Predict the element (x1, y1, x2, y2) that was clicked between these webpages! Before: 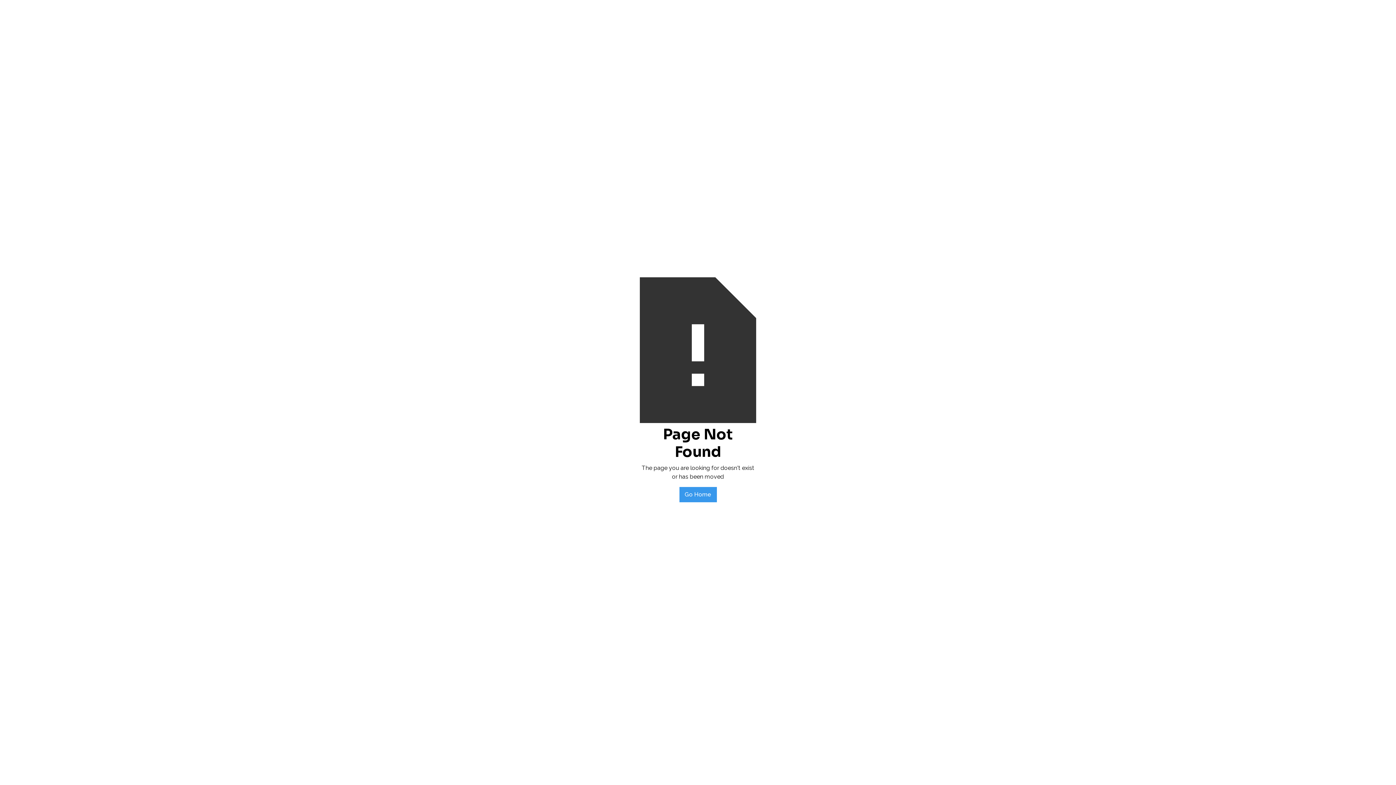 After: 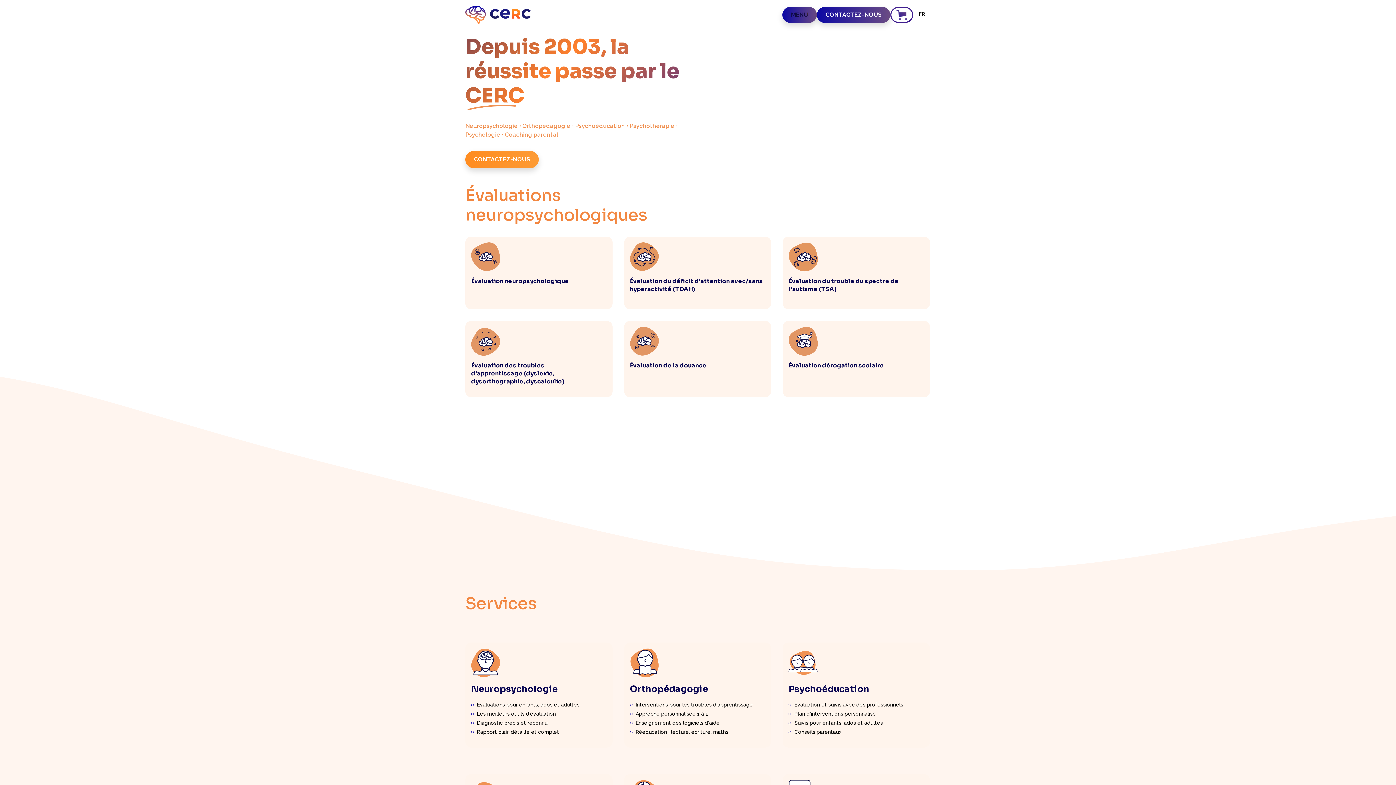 Action: bbox: (679, 487, 716, 502) label: Go Home